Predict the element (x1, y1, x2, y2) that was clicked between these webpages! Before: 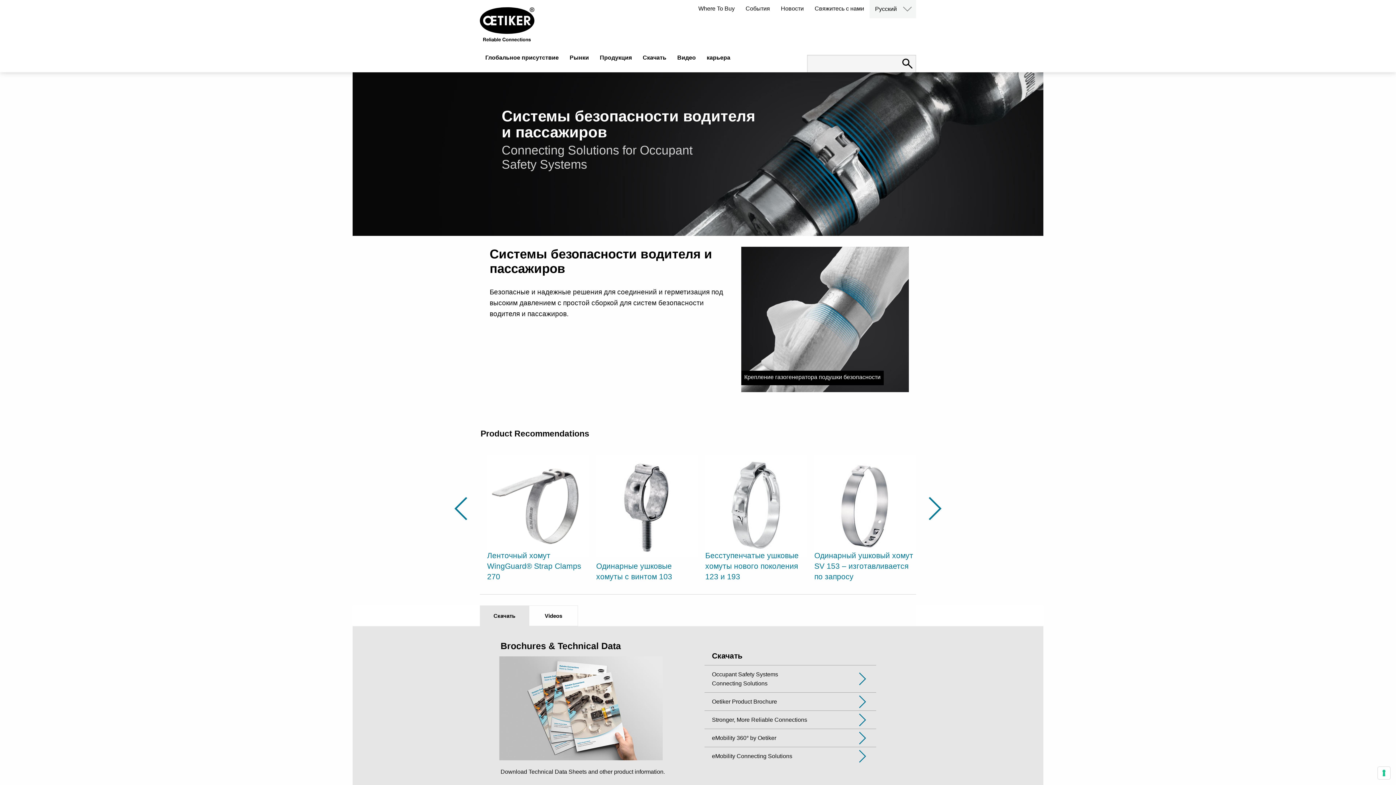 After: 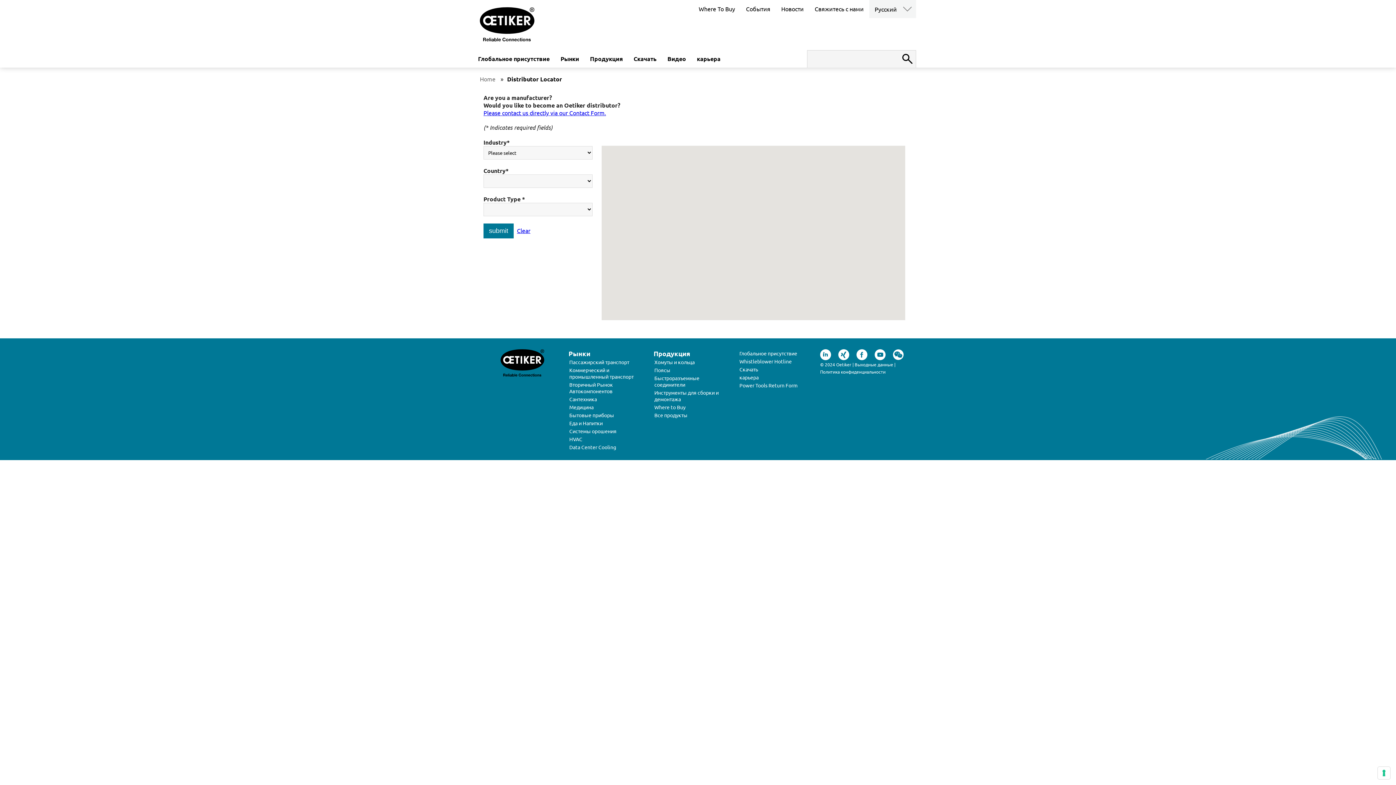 Action: bbox: (693, 0, 740, 17) label: Where To Buy